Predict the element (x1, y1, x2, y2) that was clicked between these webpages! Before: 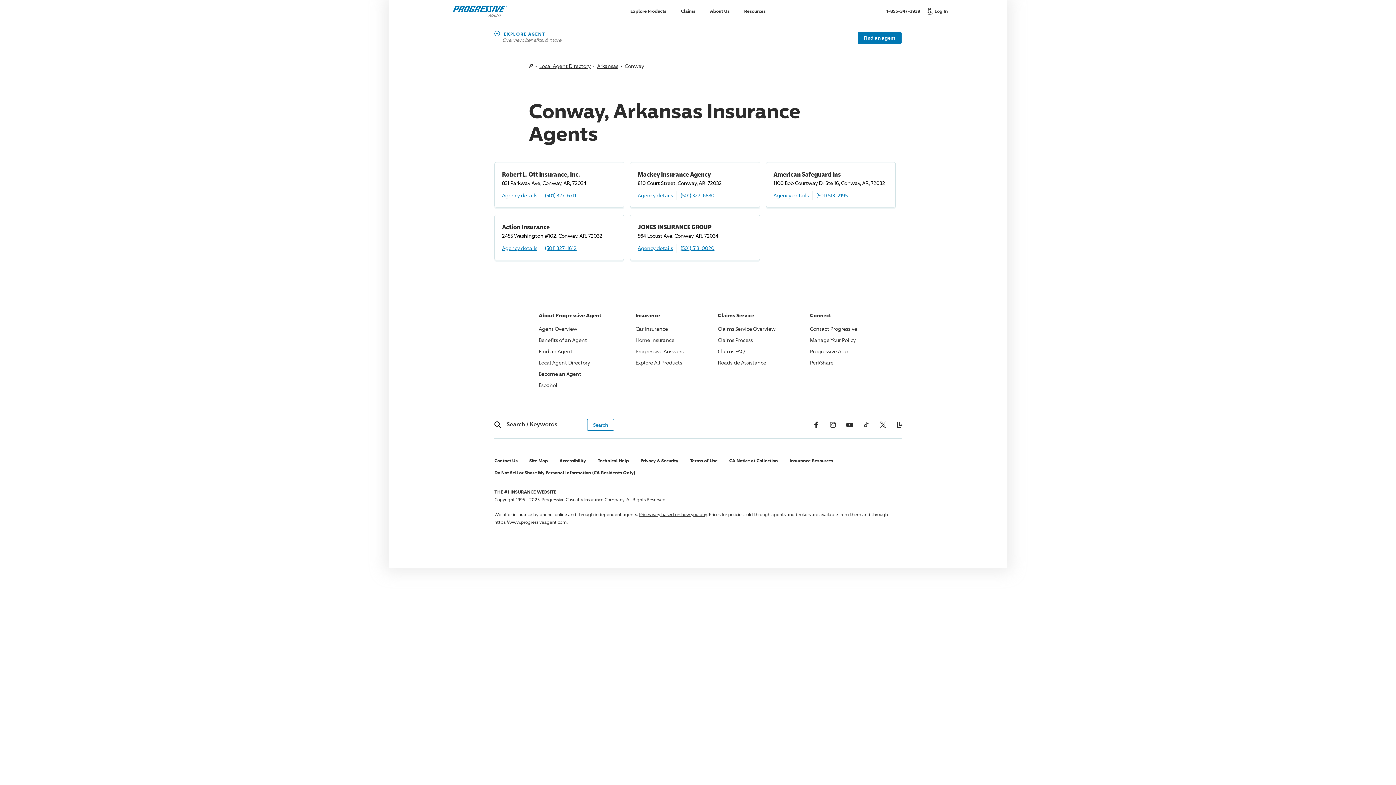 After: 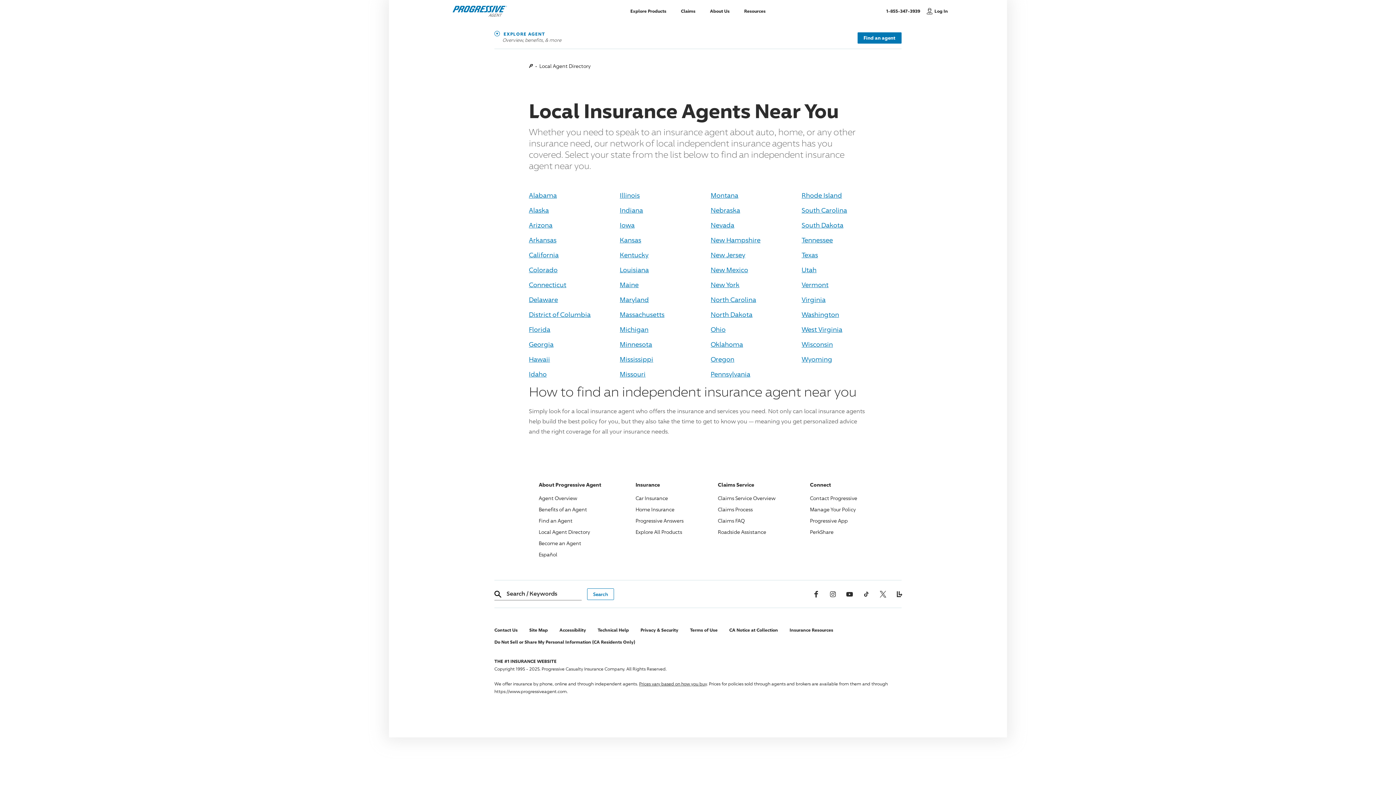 Action: bbox: (539, 62, 590, 69) label: Local Agent Directory